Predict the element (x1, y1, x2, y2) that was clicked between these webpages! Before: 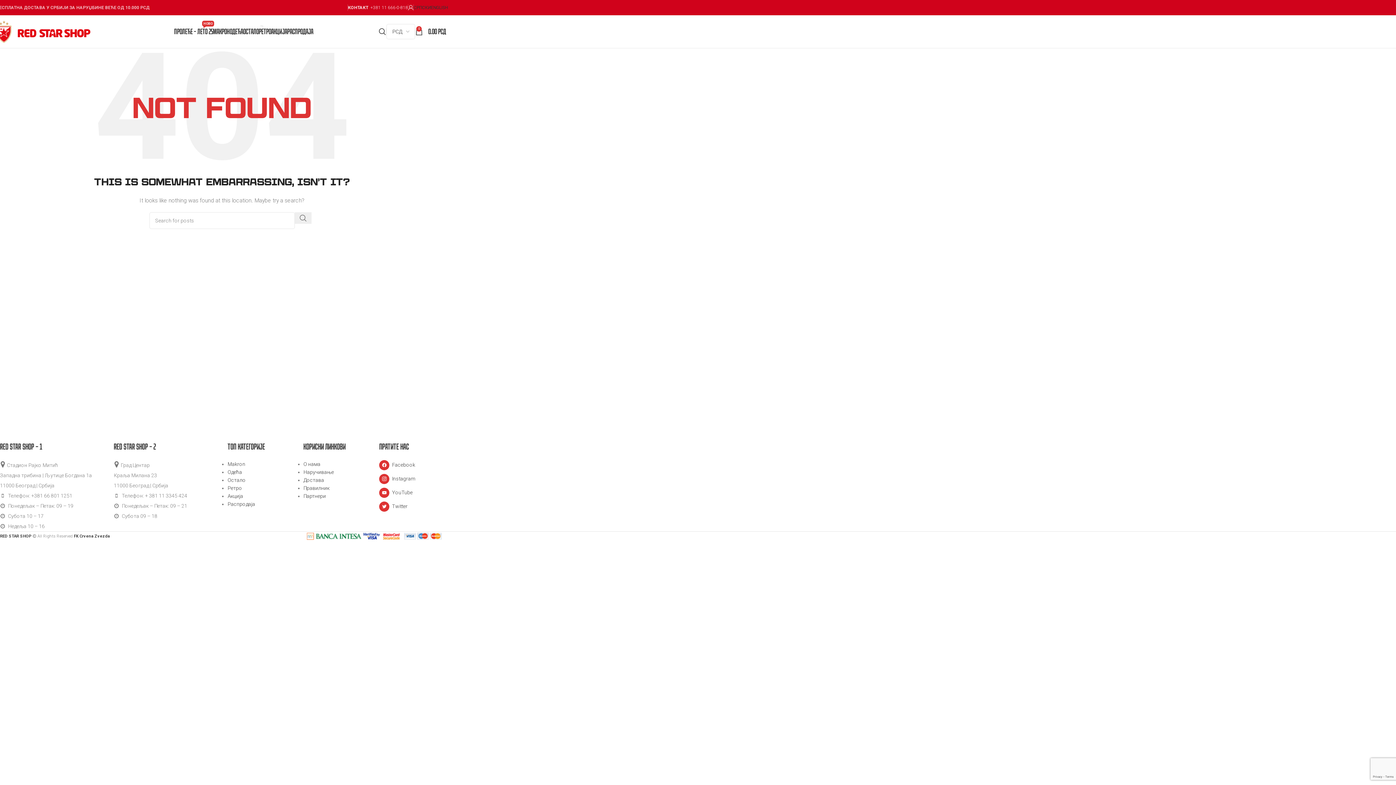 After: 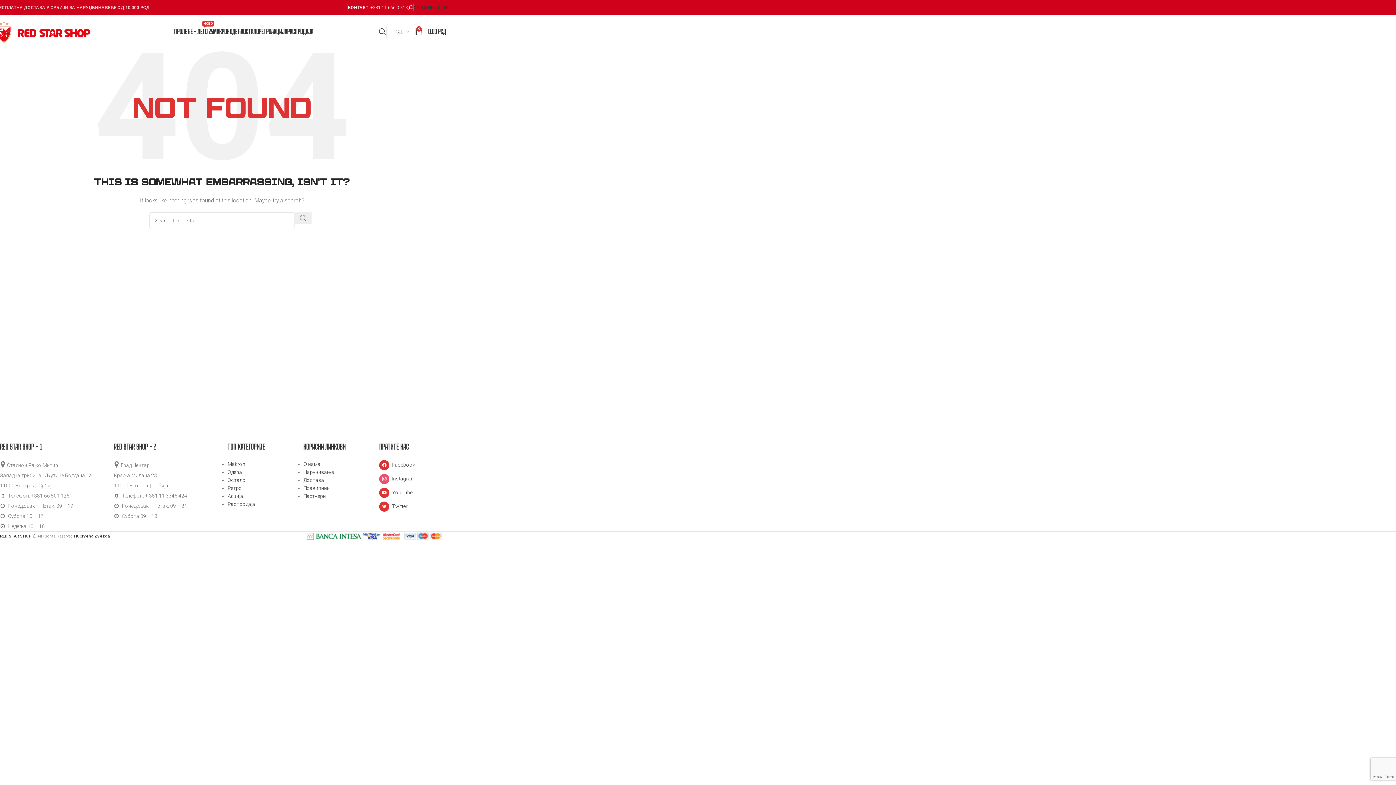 Action: bbox: (379, 475, 415, 481) label:  Instagram